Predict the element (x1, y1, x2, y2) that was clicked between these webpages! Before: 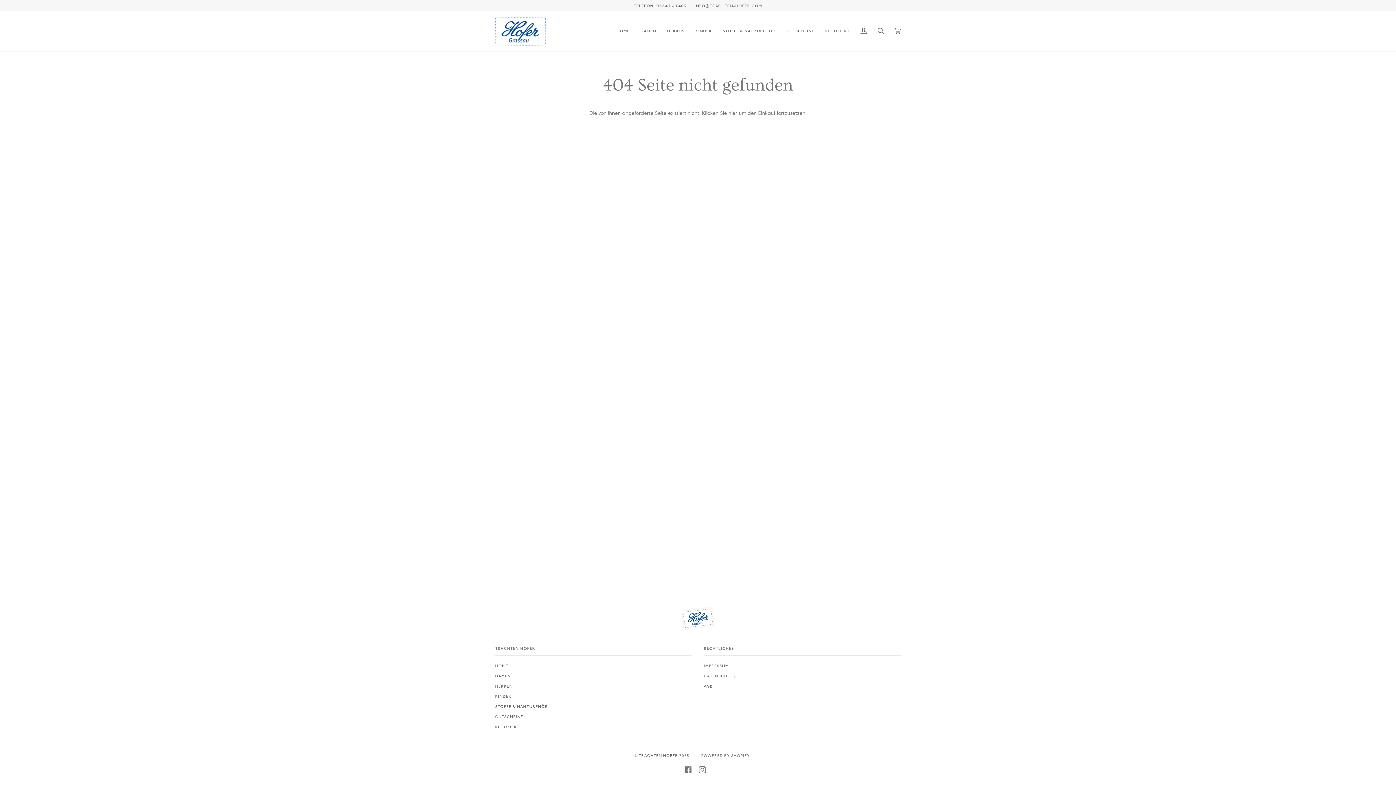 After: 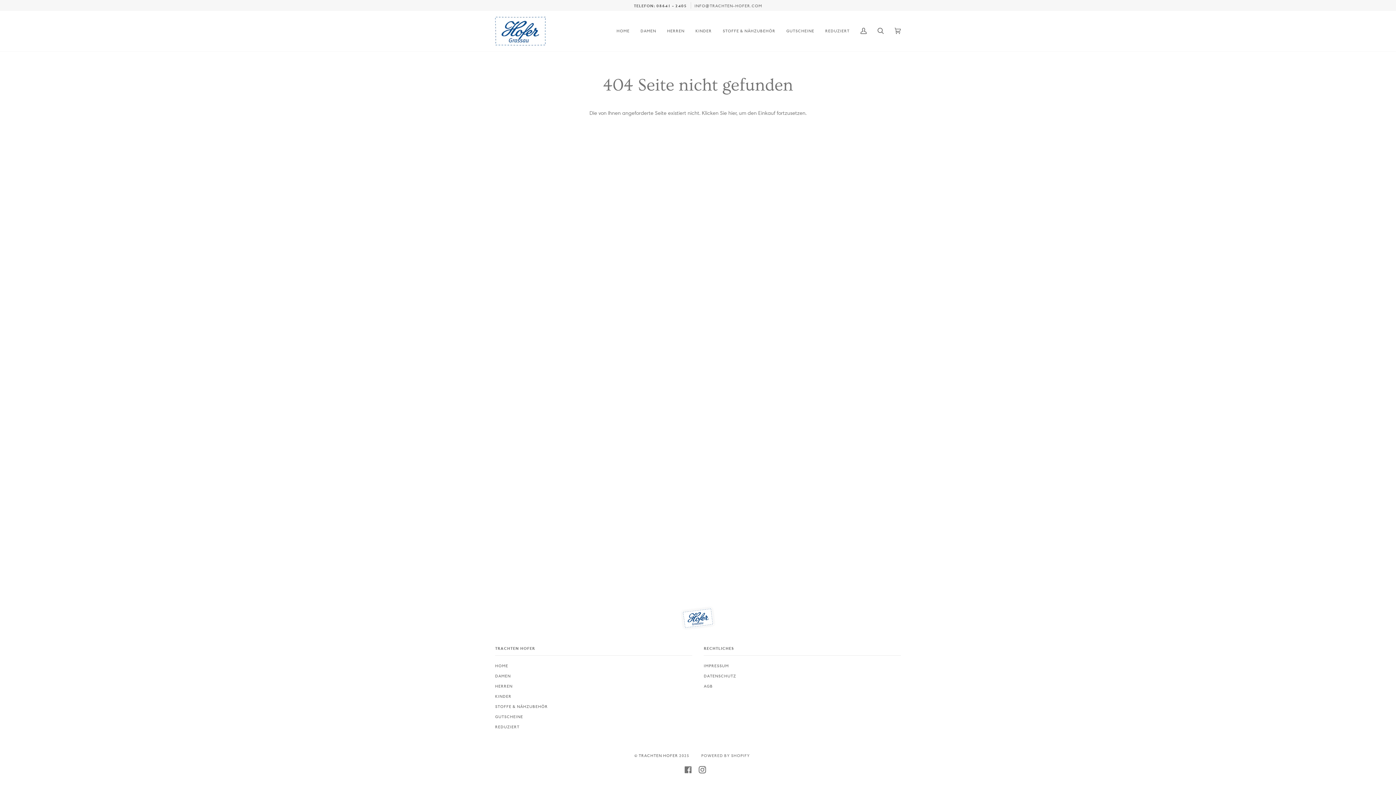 Action: bbox: (698, 767, 706, 772) label: INSTAGRAM